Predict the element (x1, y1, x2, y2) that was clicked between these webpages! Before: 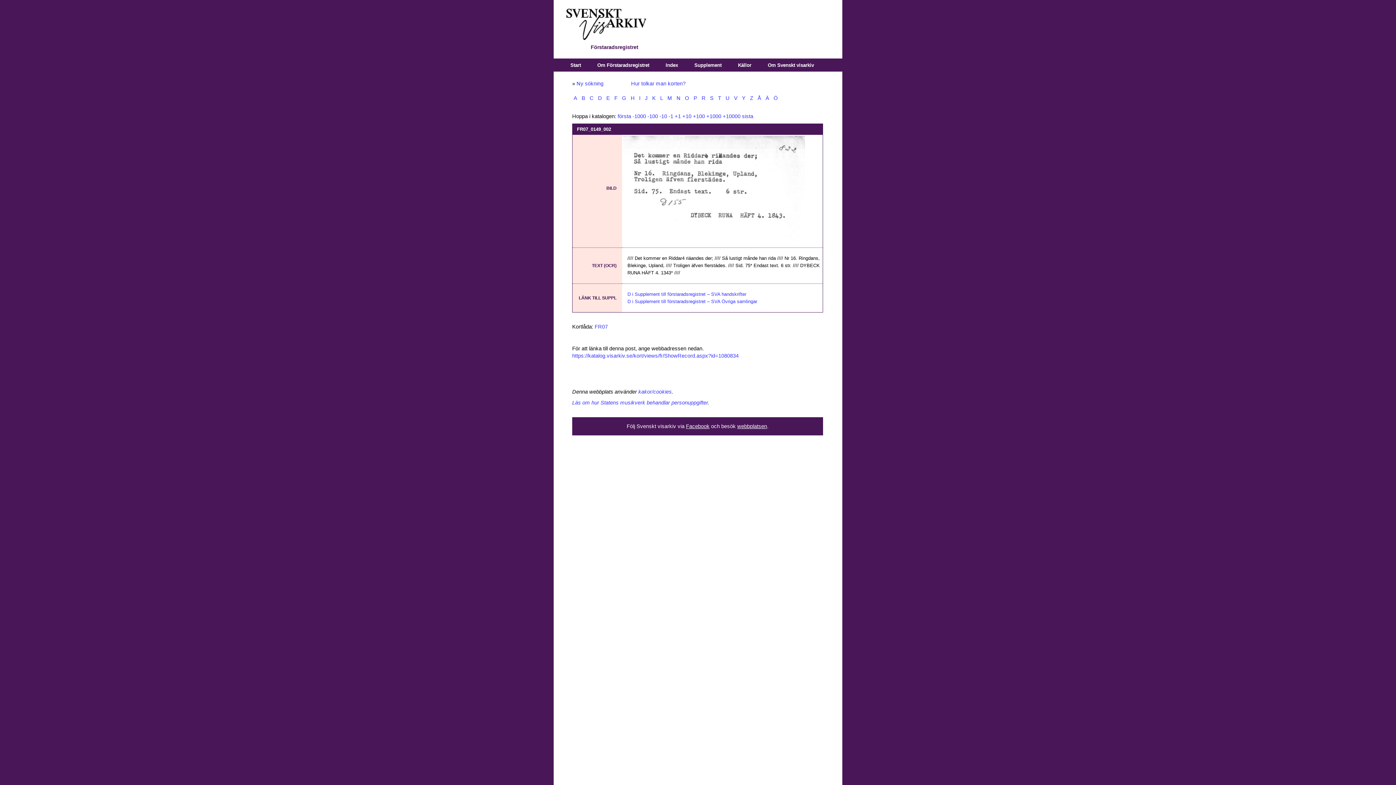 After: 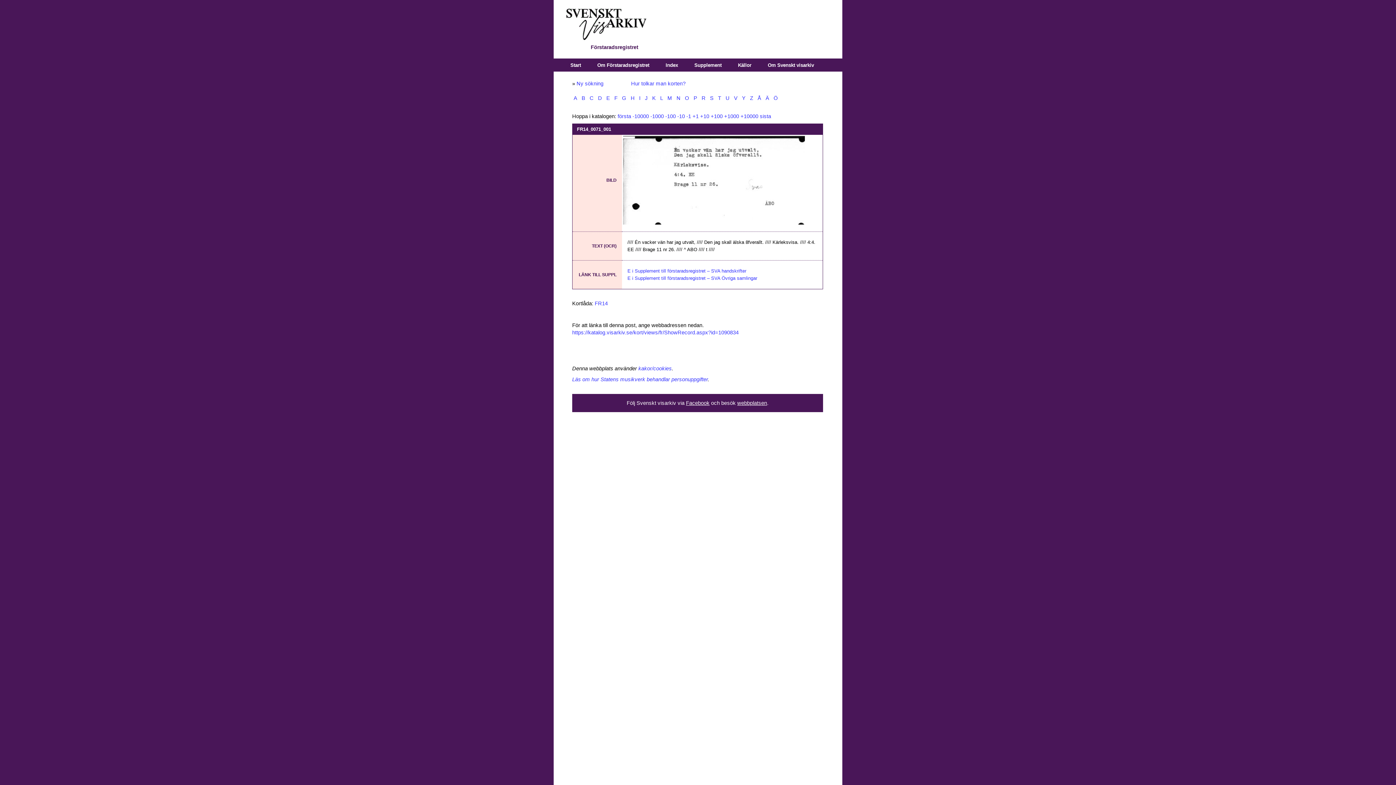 Action: bbox: (722, 113, 740, 119) label: +10000